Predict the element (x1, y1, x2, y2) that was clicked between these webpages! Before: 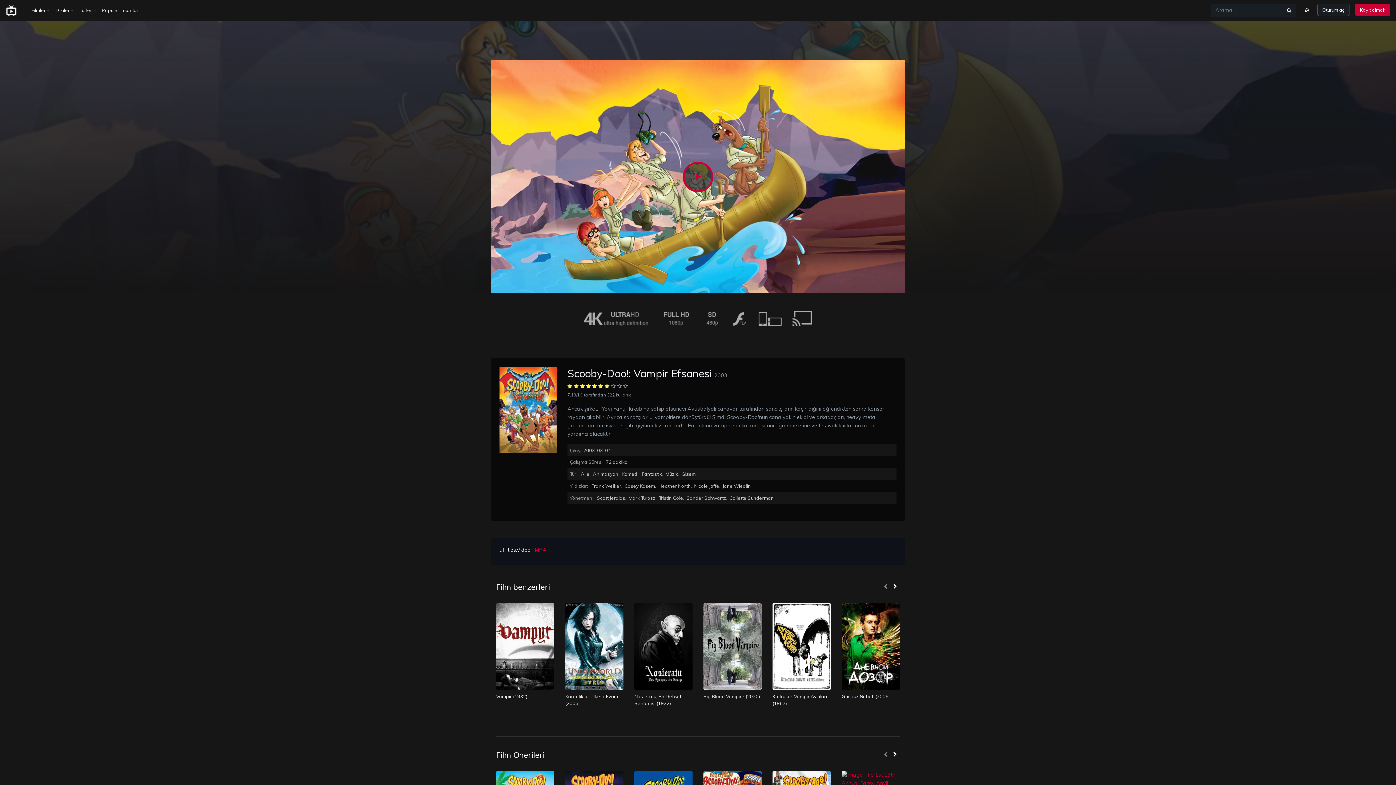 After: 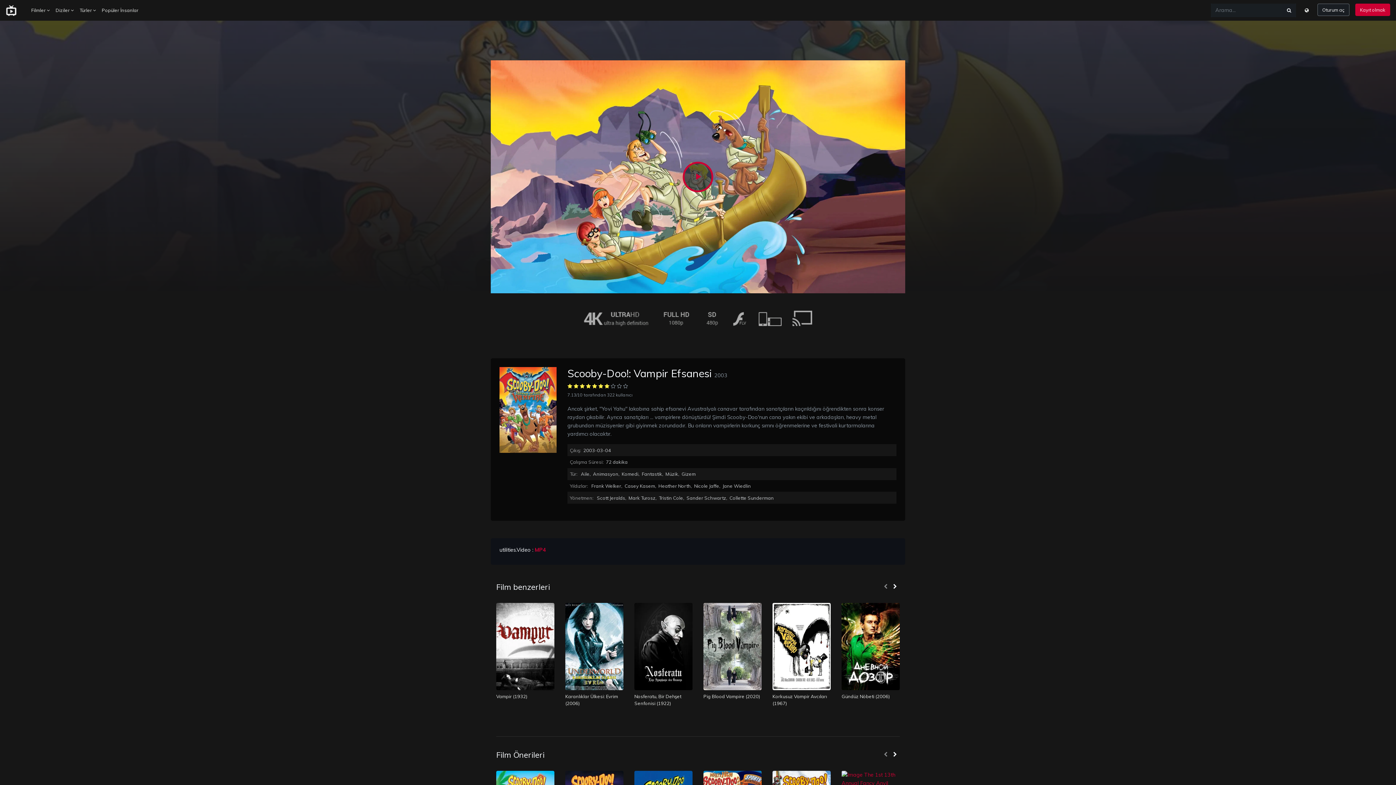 Action: bbox: (881, 750, 890, 759)